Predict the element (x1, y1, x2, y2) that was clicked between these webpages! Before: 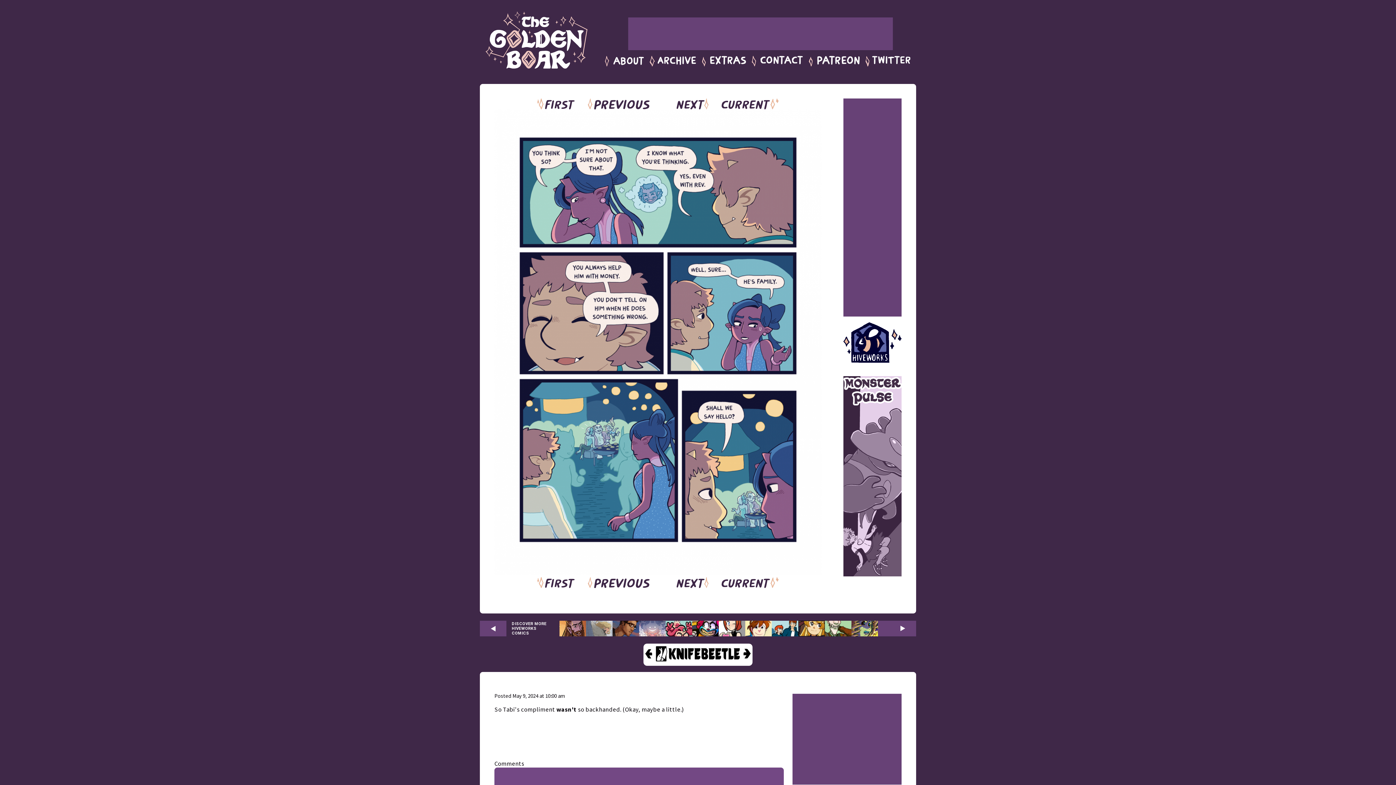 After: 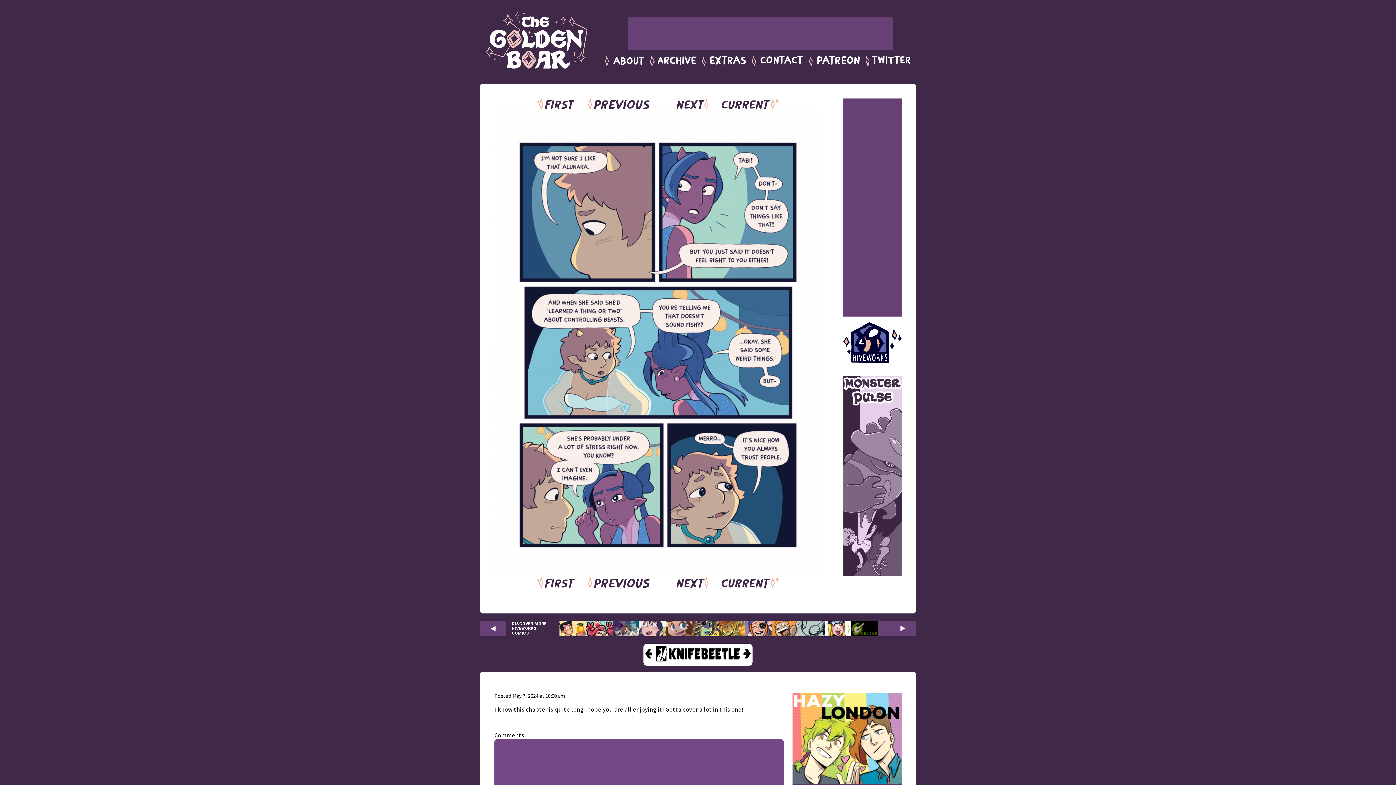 Action: bbox: (585, 98, 652, 109)